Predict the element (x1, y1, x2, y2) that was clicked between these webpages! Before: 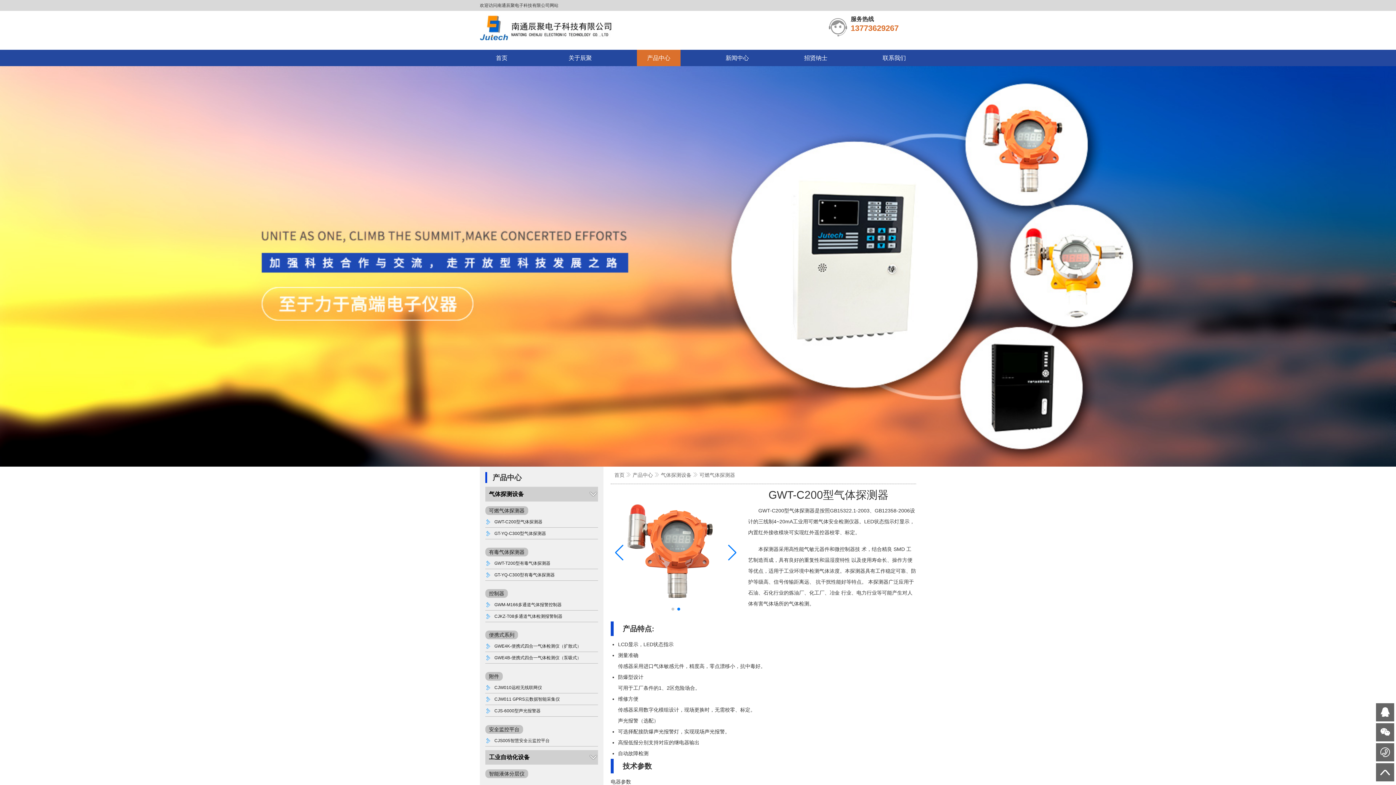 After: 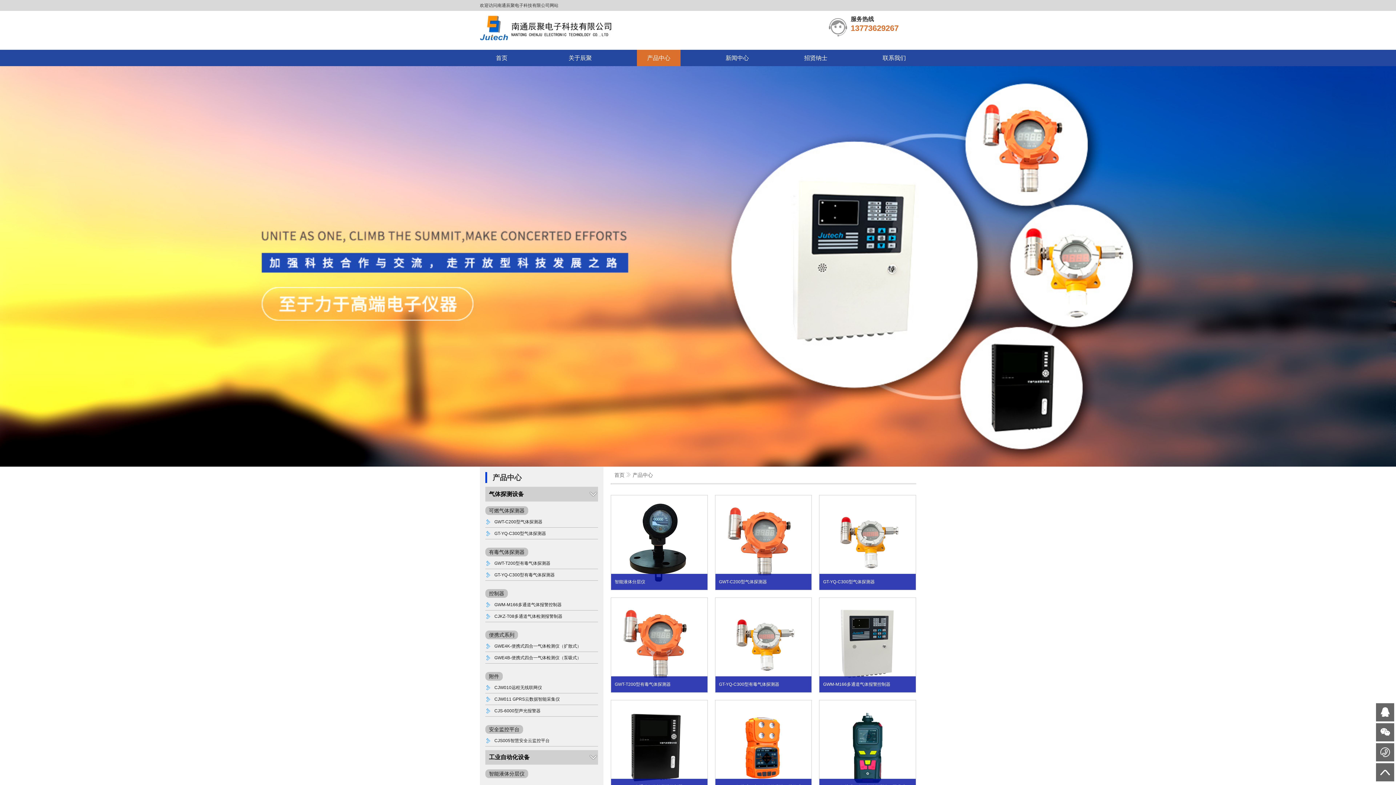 Action: label: 产品中心 bbox: (637, 49, 680, 66)